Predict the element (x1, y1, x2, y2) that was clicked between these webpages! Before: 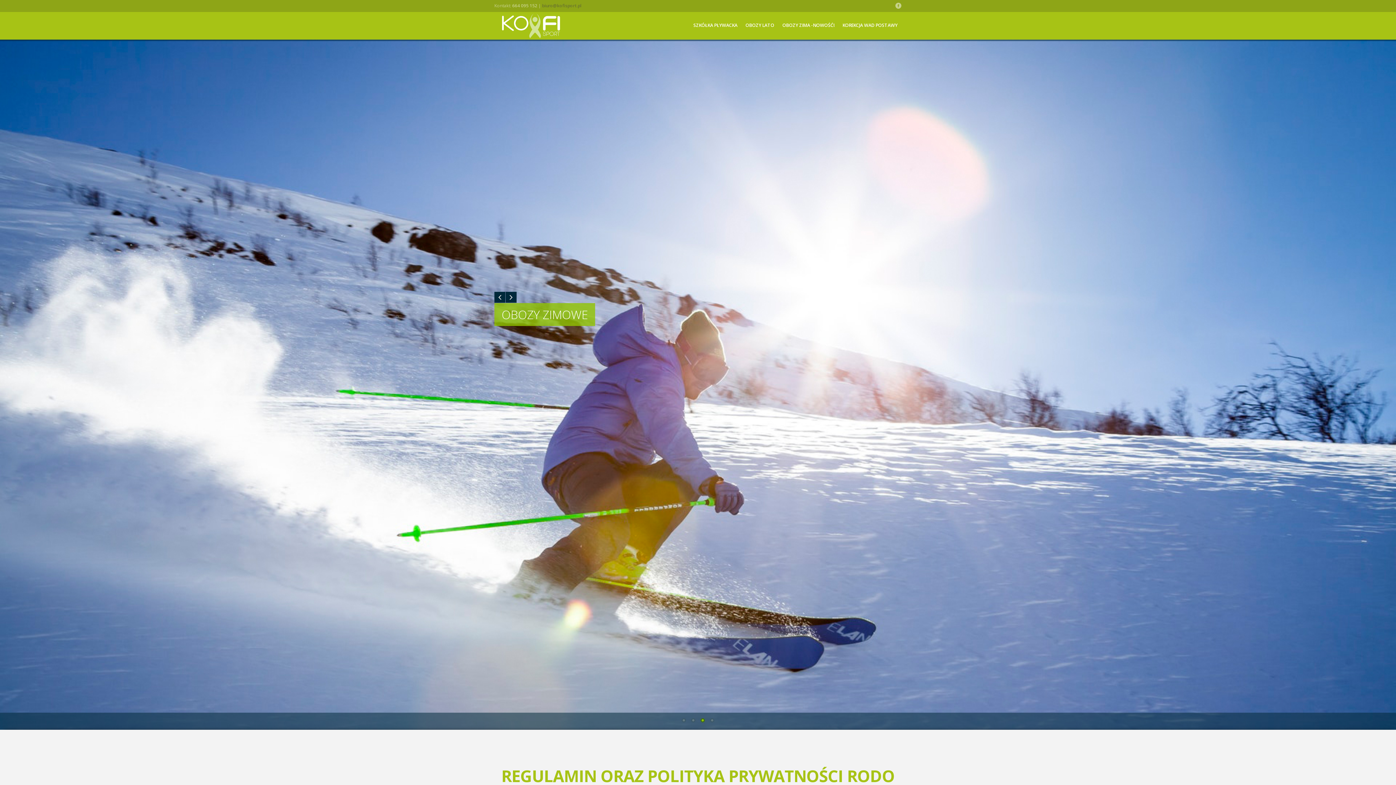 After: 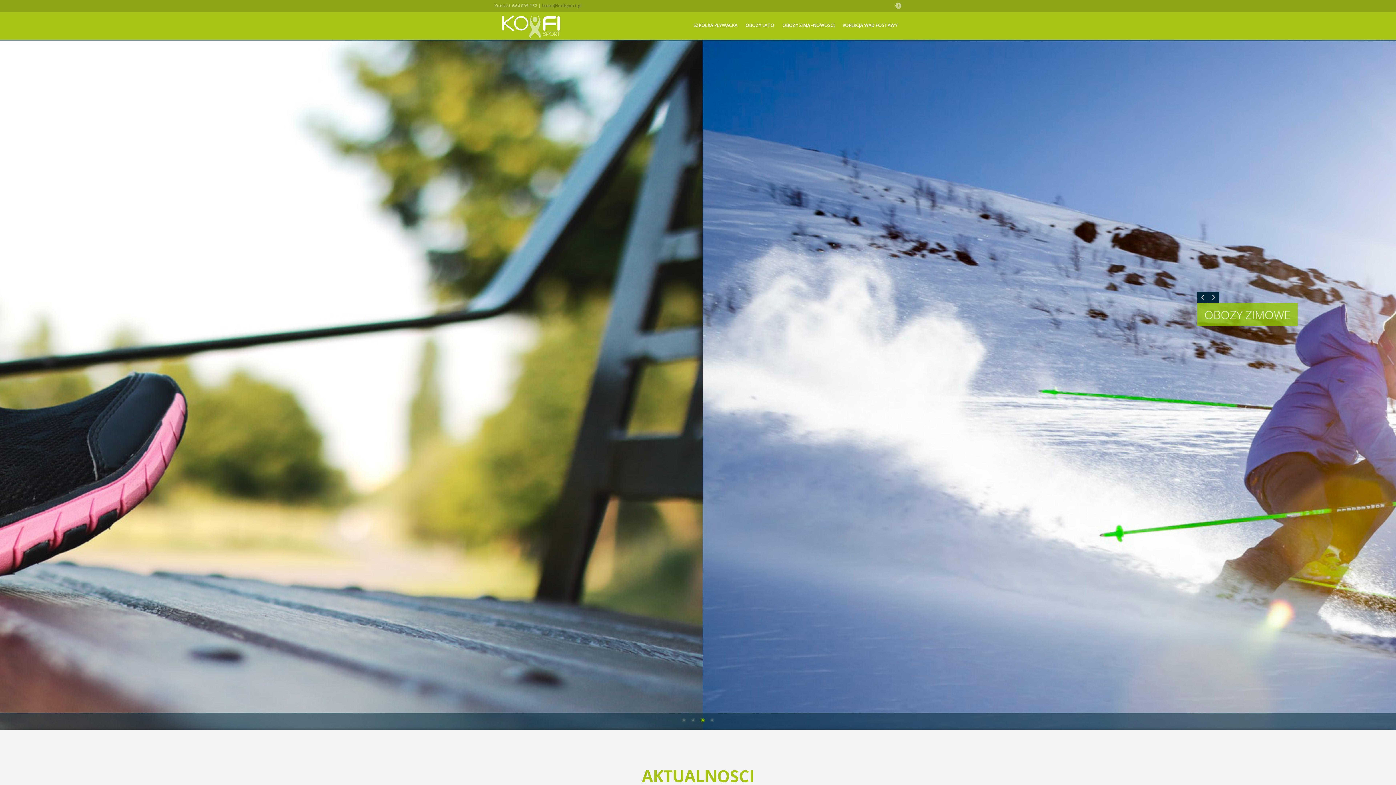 Action: bbox: (494, 12, 562, 38)